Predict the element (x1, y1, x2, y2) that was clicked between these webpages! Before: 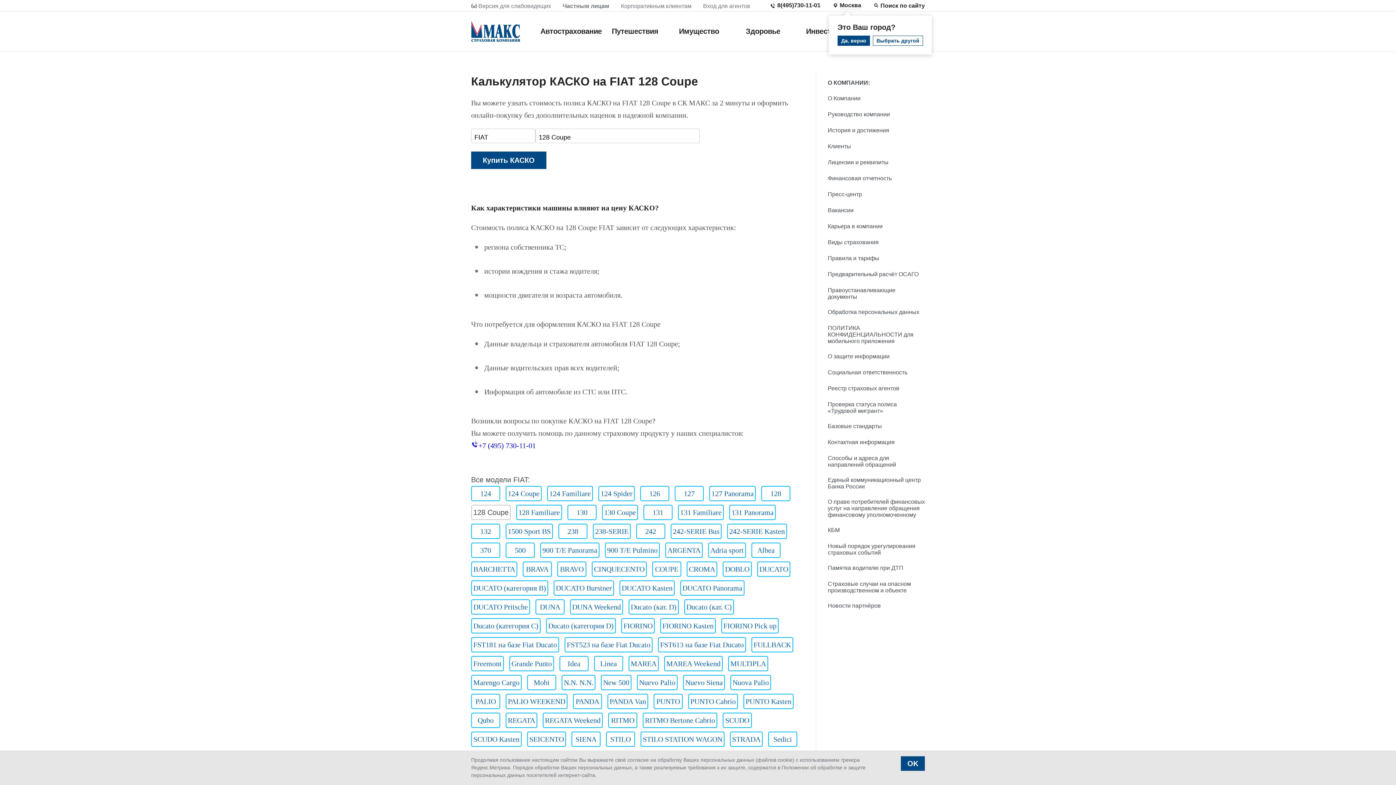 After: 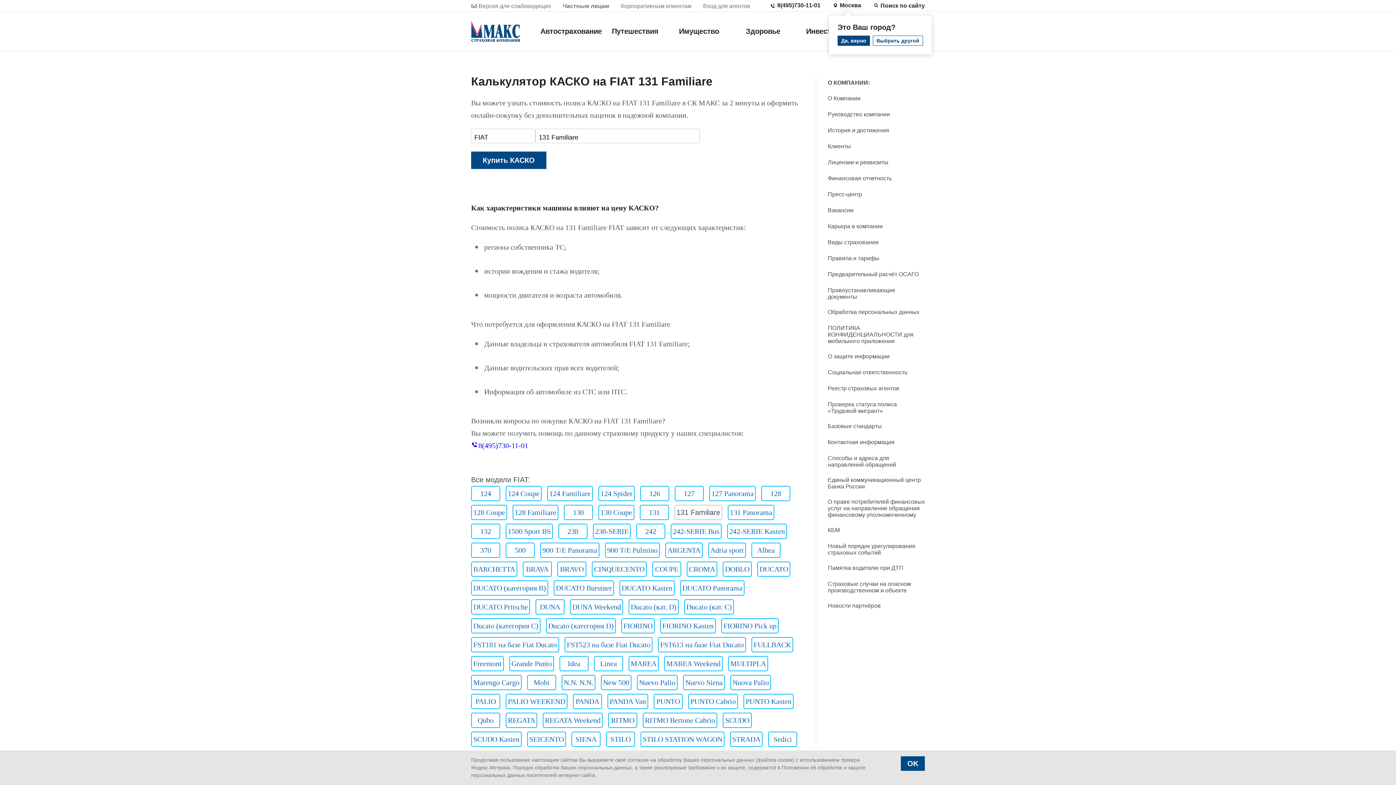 Action: bbox: (680, 508, 721, 516) label: 131 Familiare